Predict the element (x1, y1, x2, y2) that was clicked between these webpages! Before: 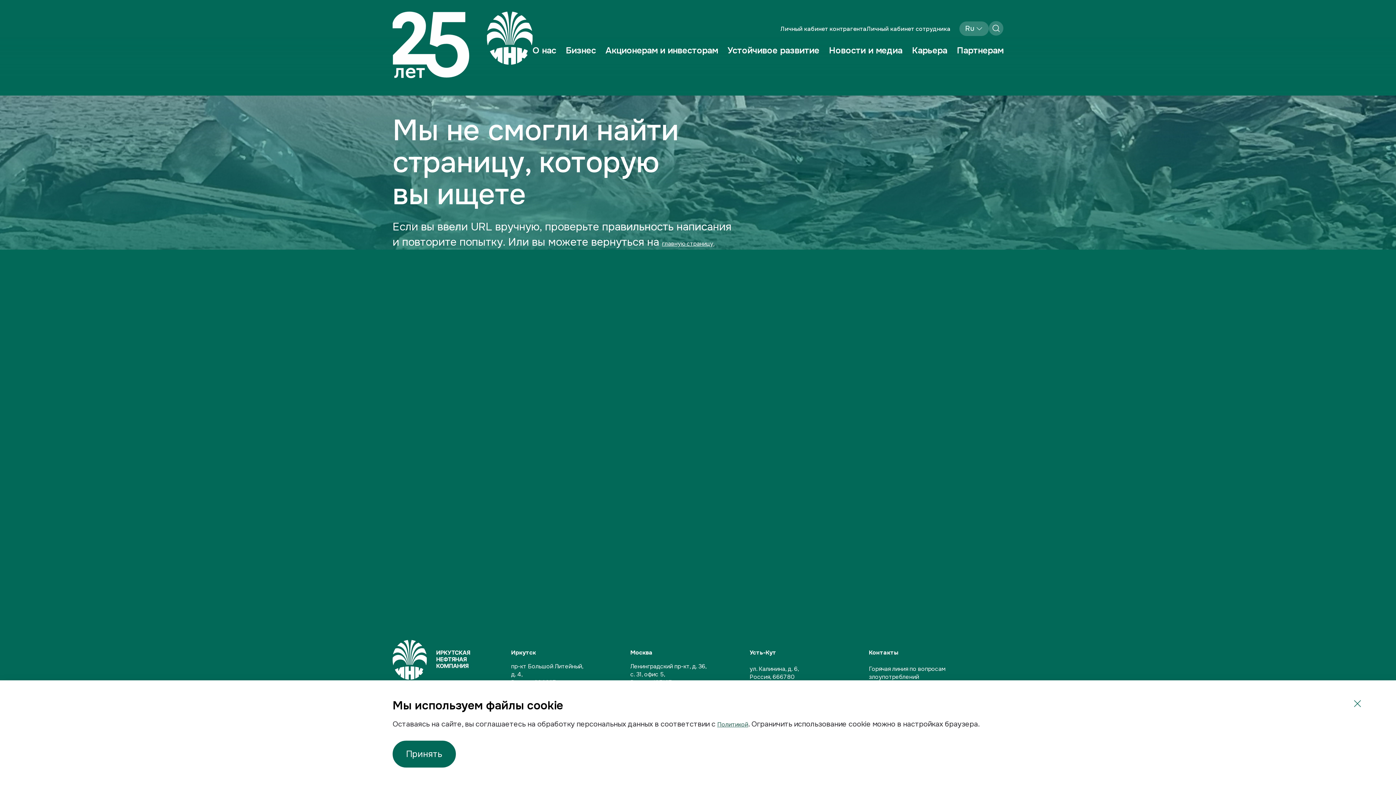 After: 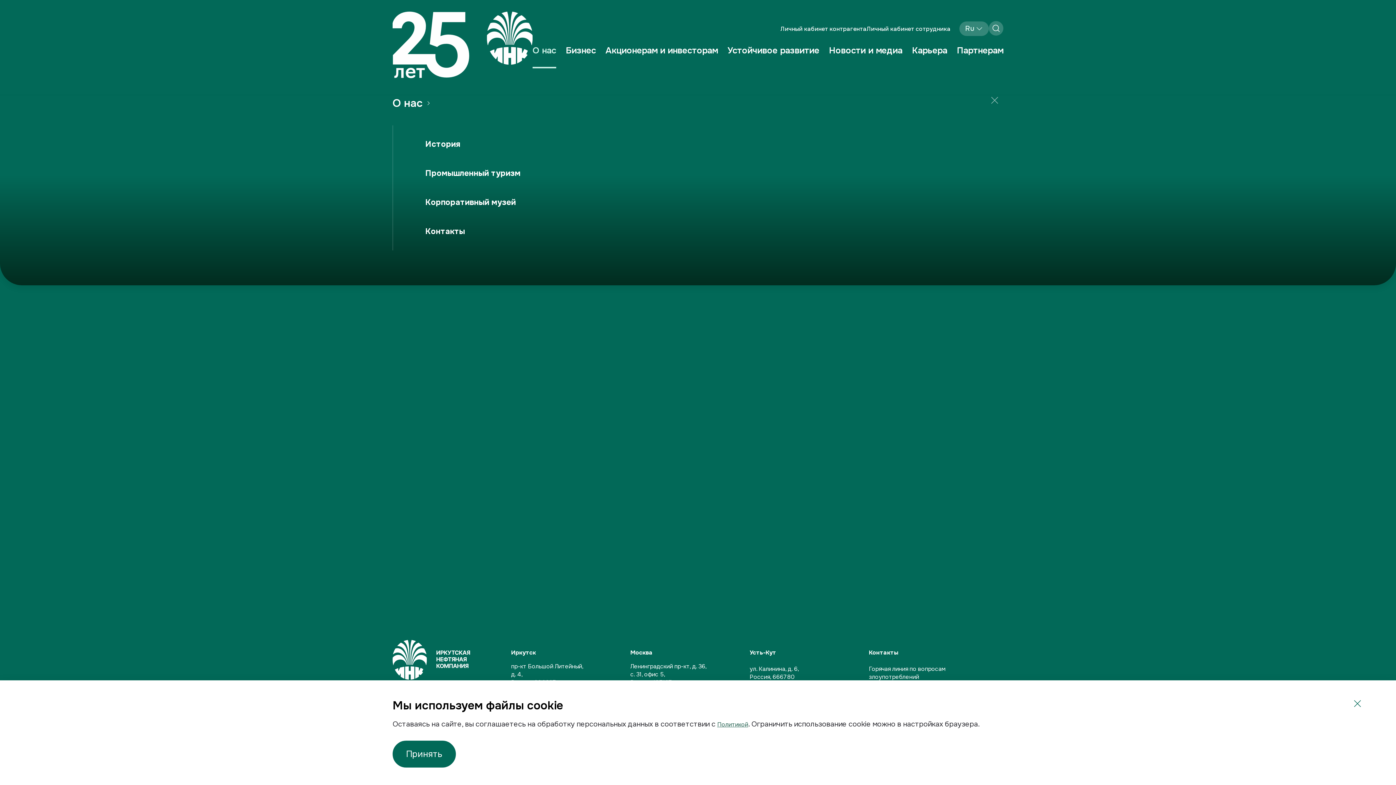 Action: label: О нас bbox: (532, 44, 556, 68)